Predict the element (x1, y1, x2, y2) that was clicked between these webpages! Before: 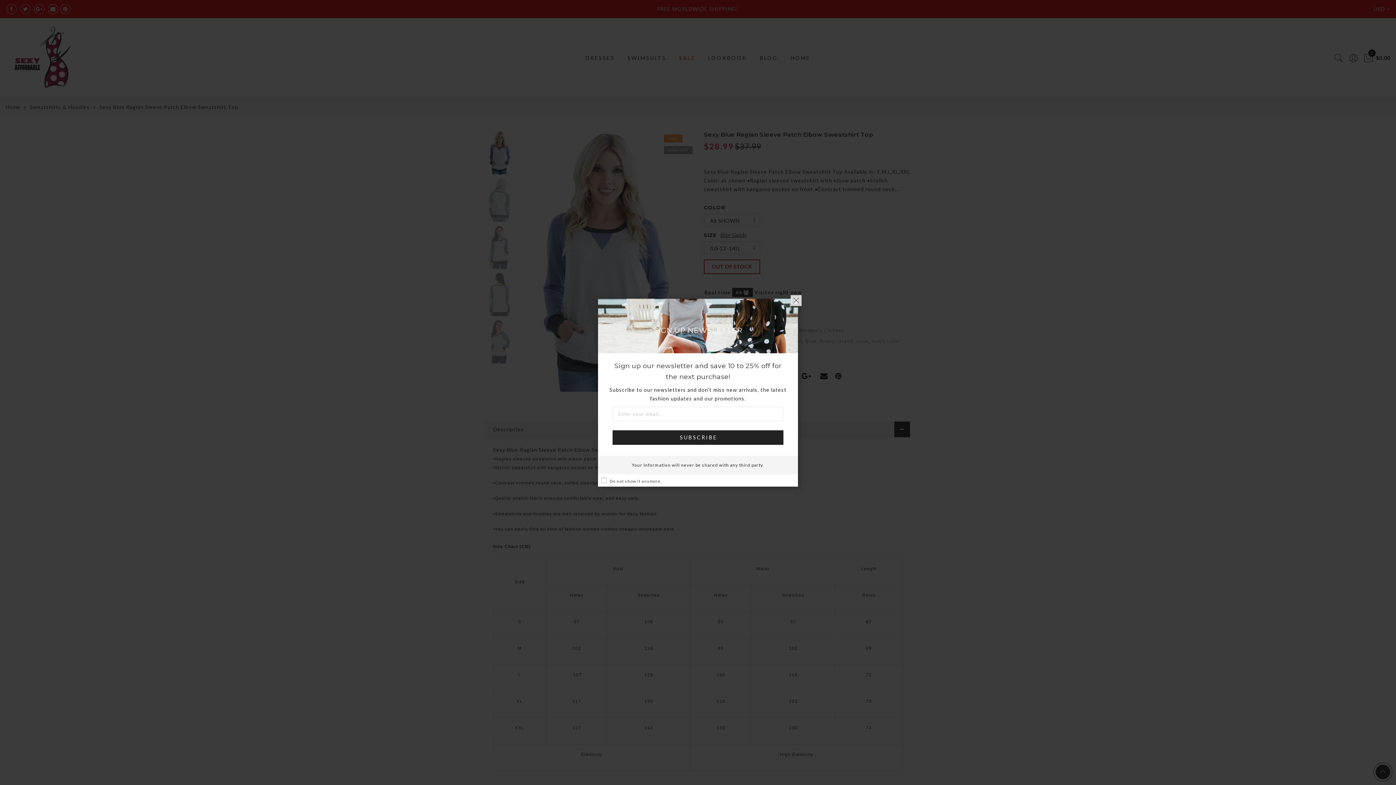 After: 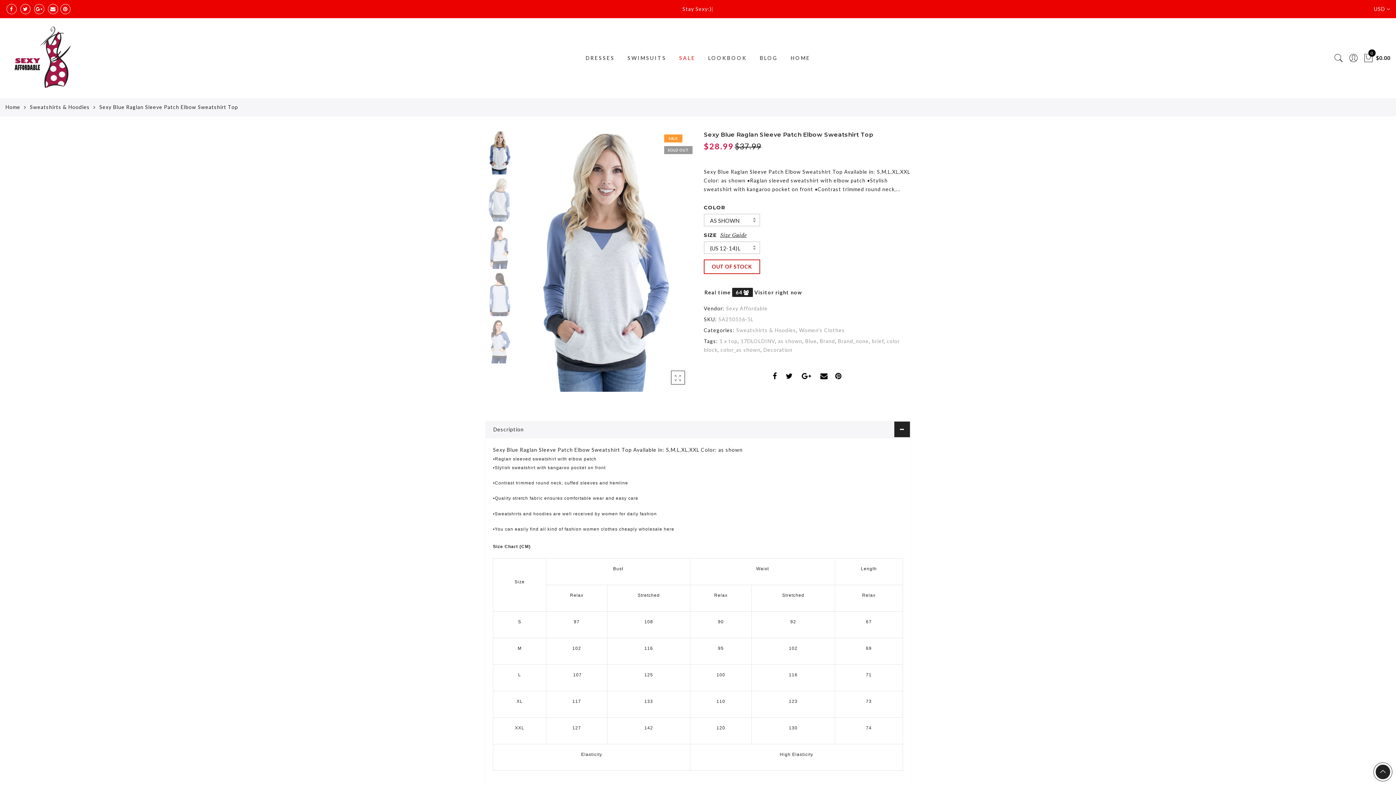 Action: bbox: (790, 295, 801, 306) label: ×